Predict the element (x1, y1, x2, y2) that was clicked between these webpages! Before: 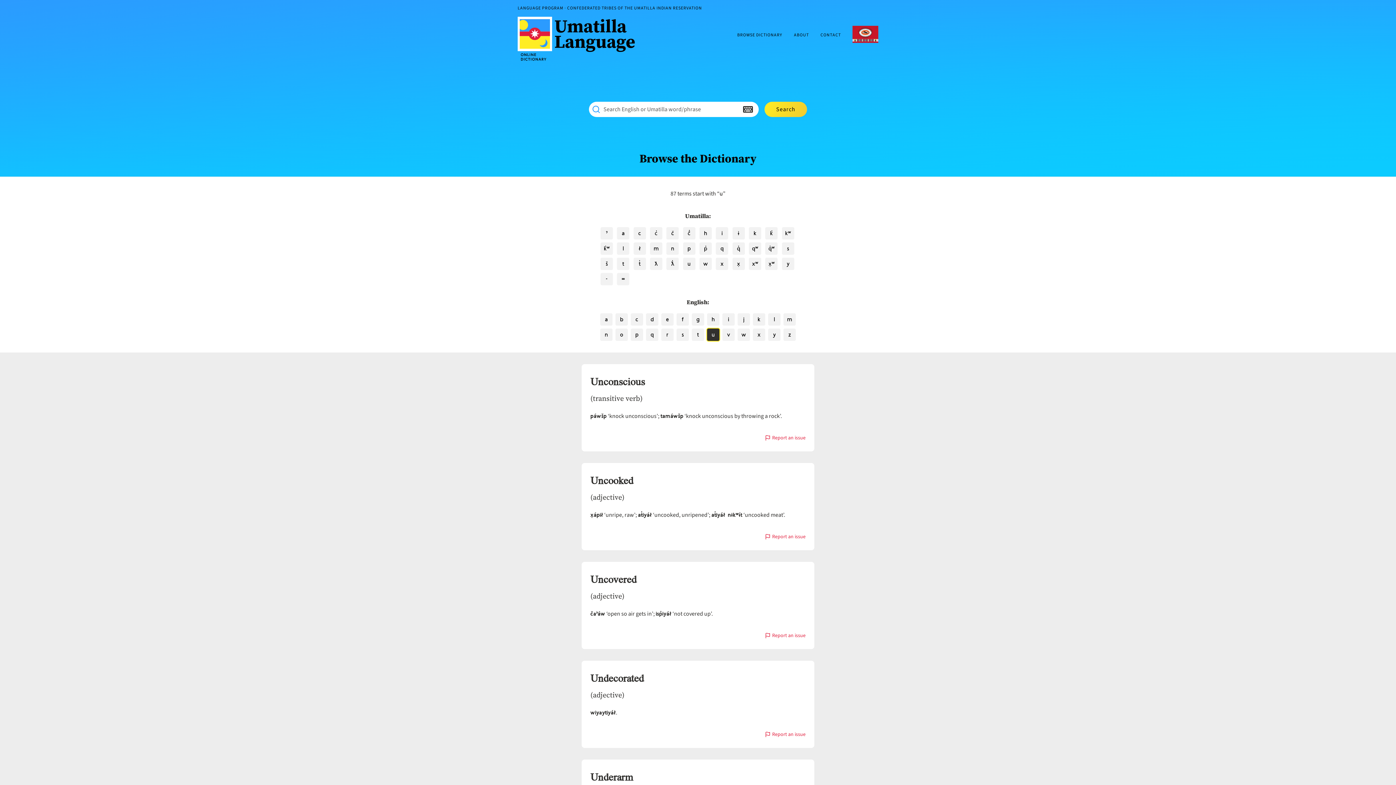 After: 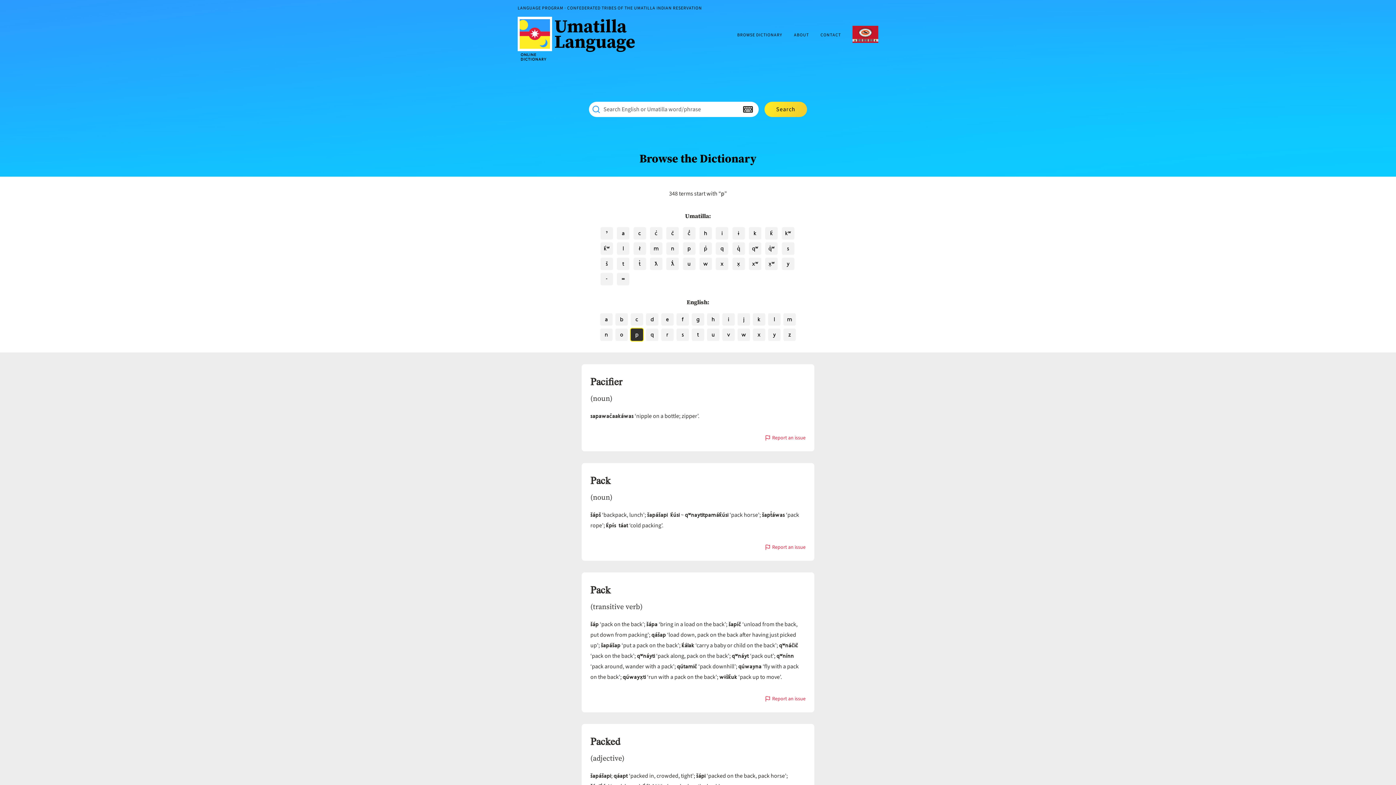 Action: label: p bbox: (630, 328, 643, 341)